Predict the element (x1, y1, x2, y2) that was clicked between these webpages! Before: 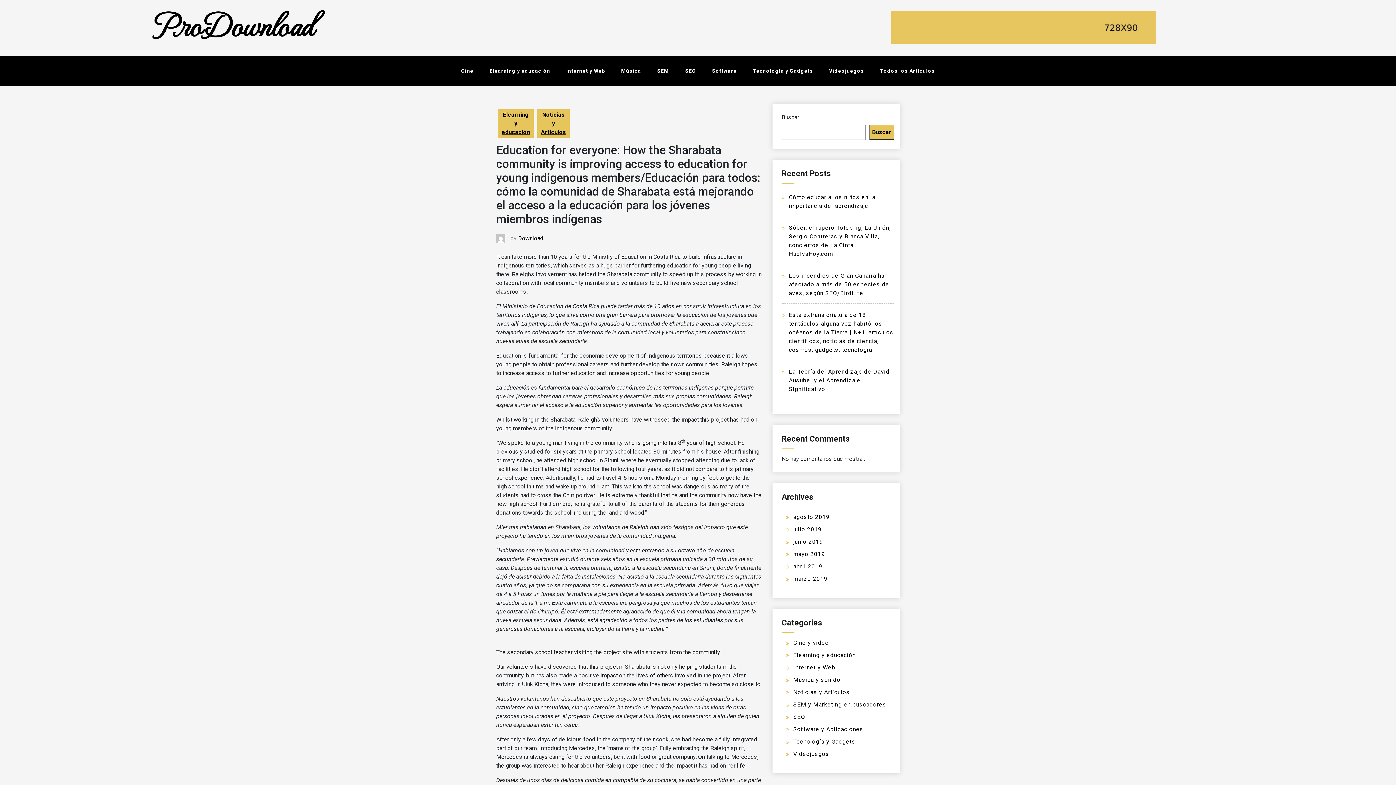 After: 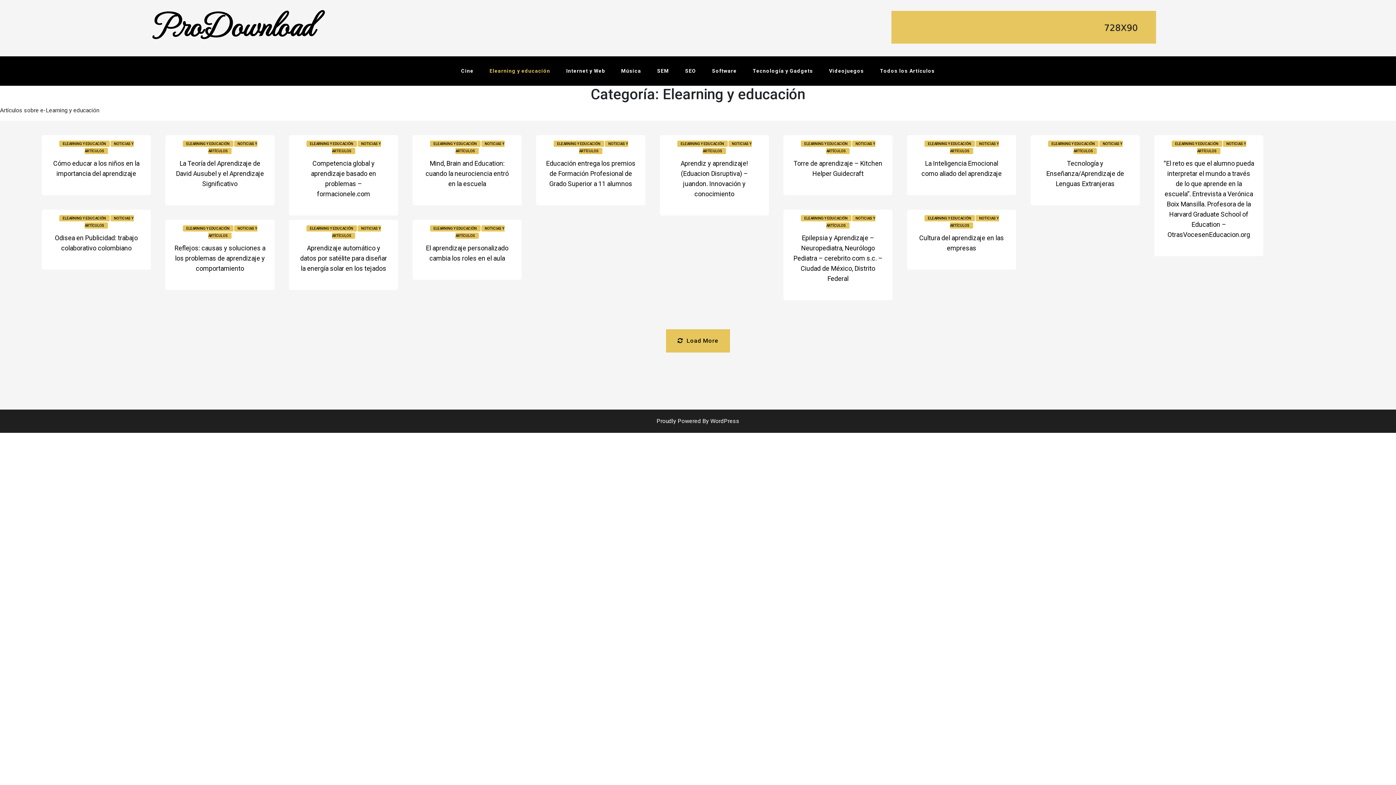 Action: bbox: (498, 109, 533, 137) label: Elearning y educación